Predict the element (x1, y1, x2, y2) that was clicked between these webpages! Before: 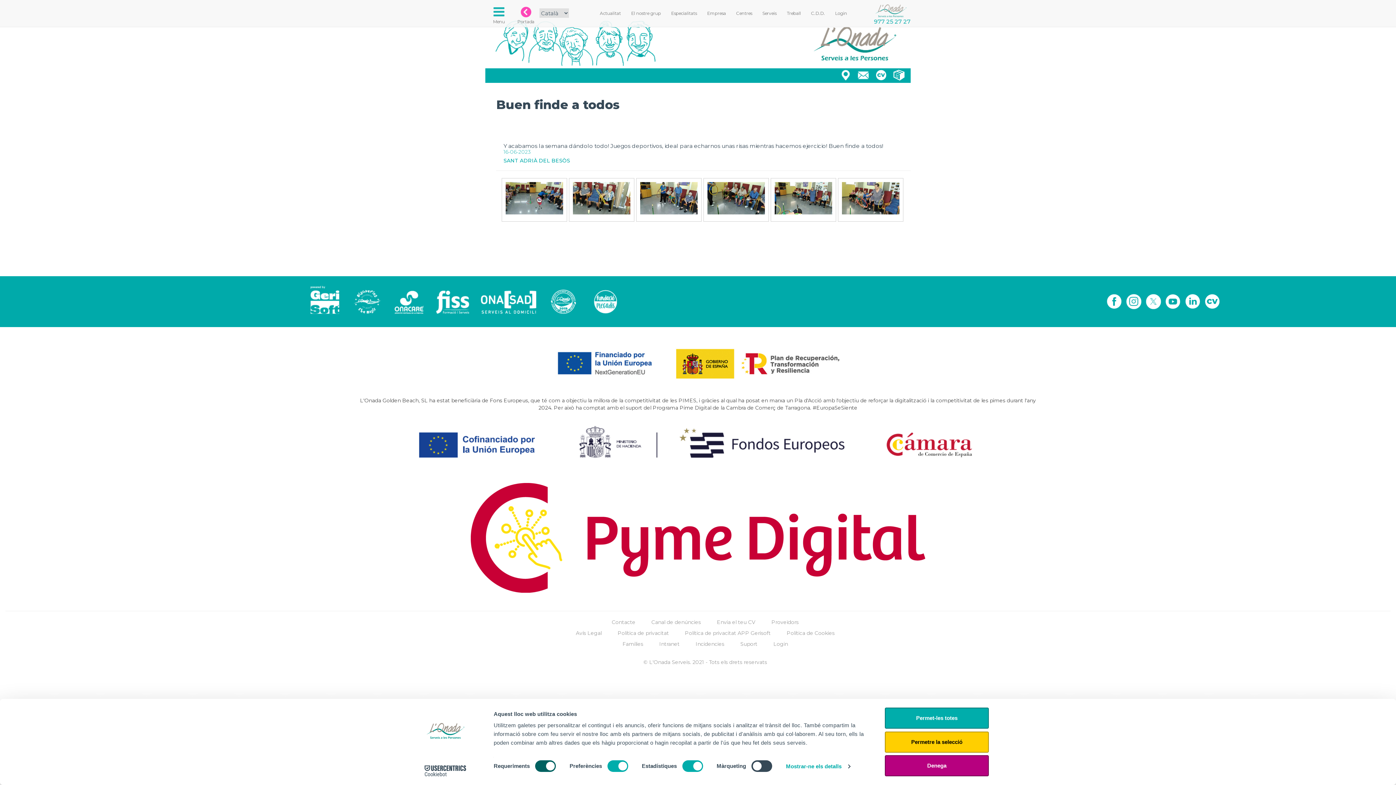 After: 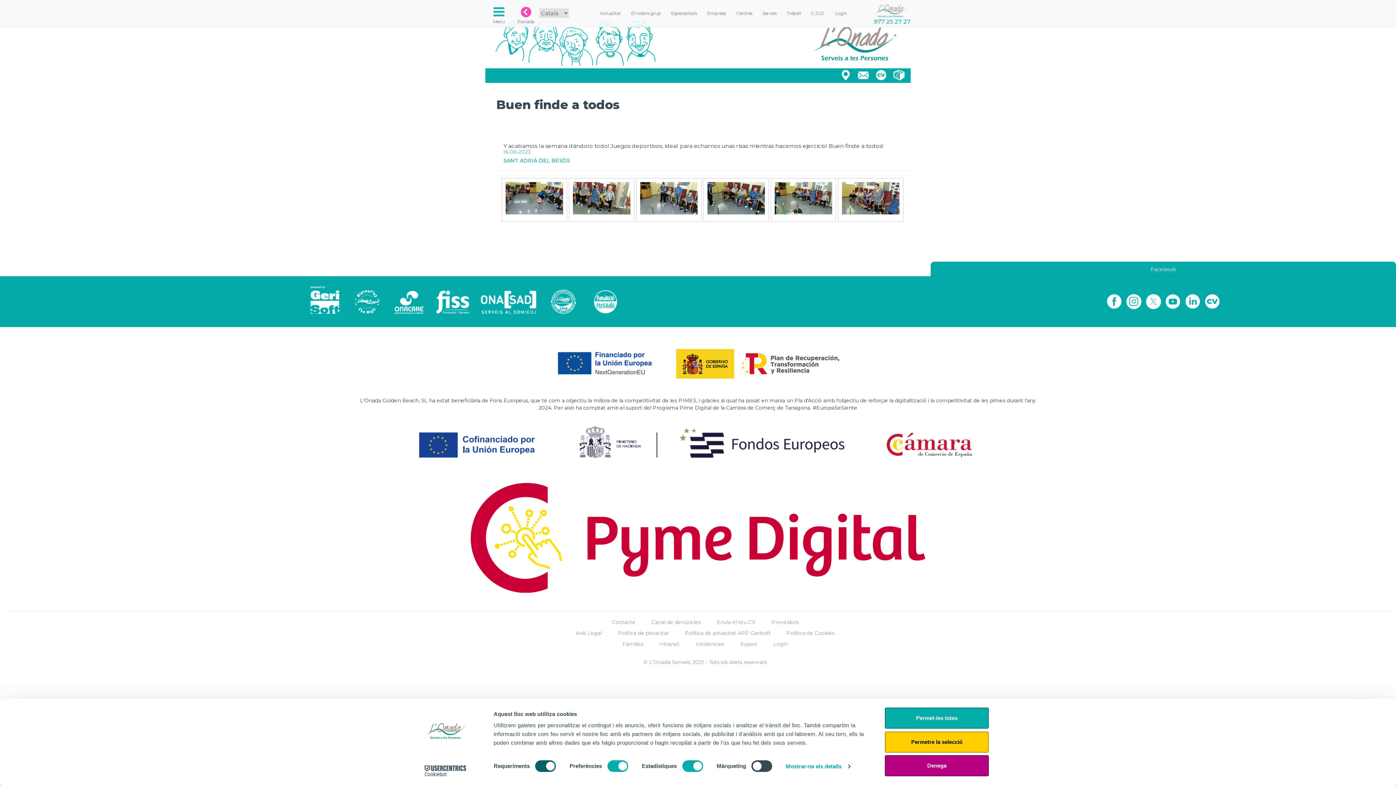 Action: bbox: (1105, 298, 1123, 304)